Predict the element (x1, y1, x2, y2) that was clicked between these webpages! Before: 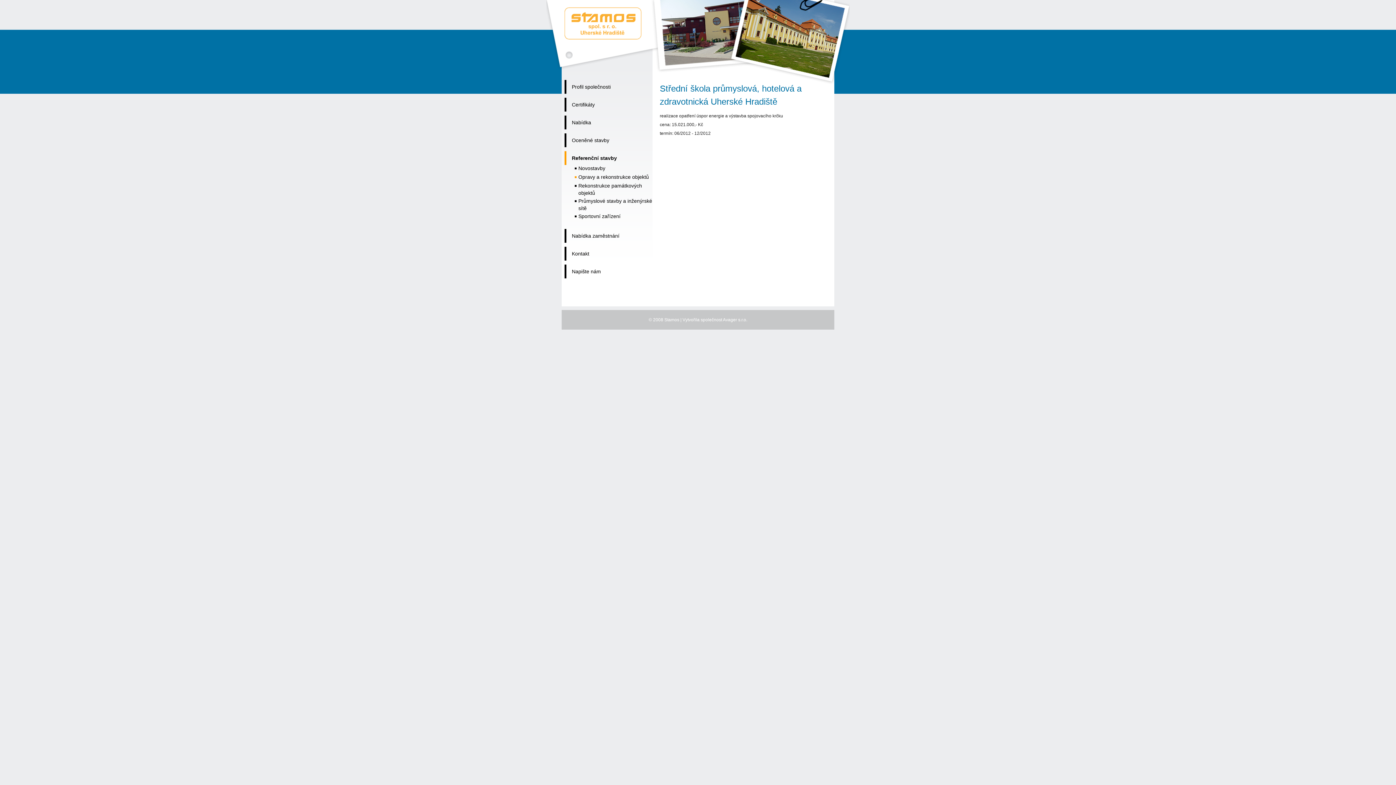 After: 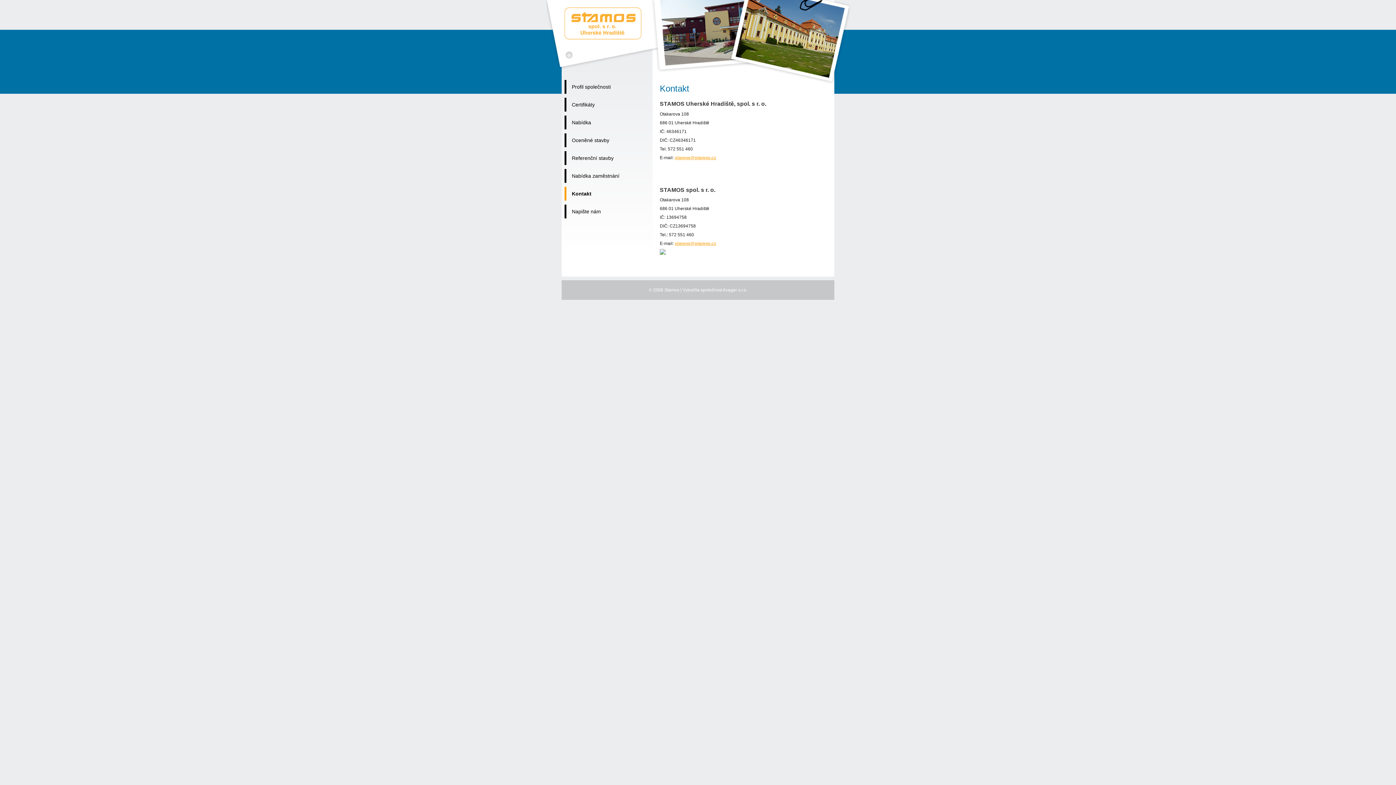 Action: label: Kontakt bbox: (572, 250, 589, 256)